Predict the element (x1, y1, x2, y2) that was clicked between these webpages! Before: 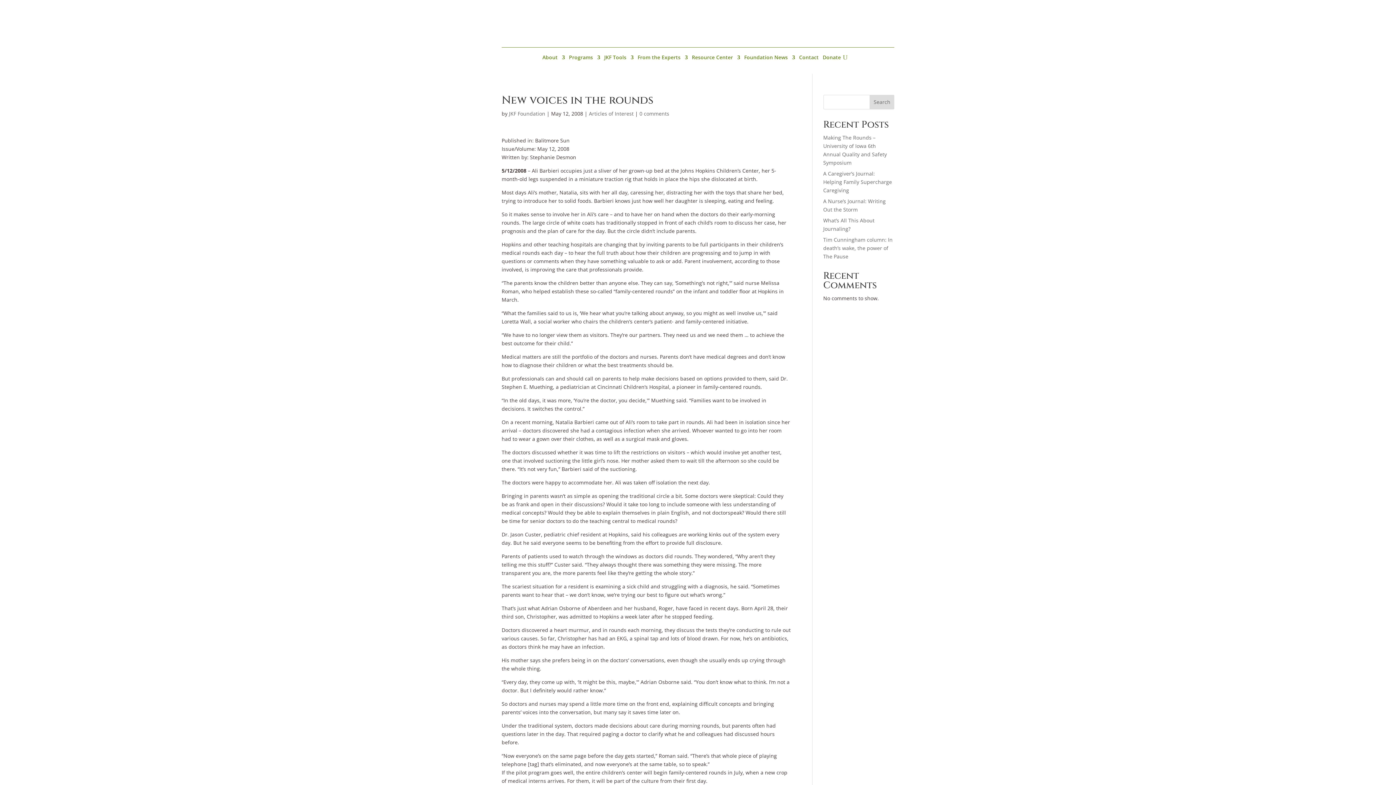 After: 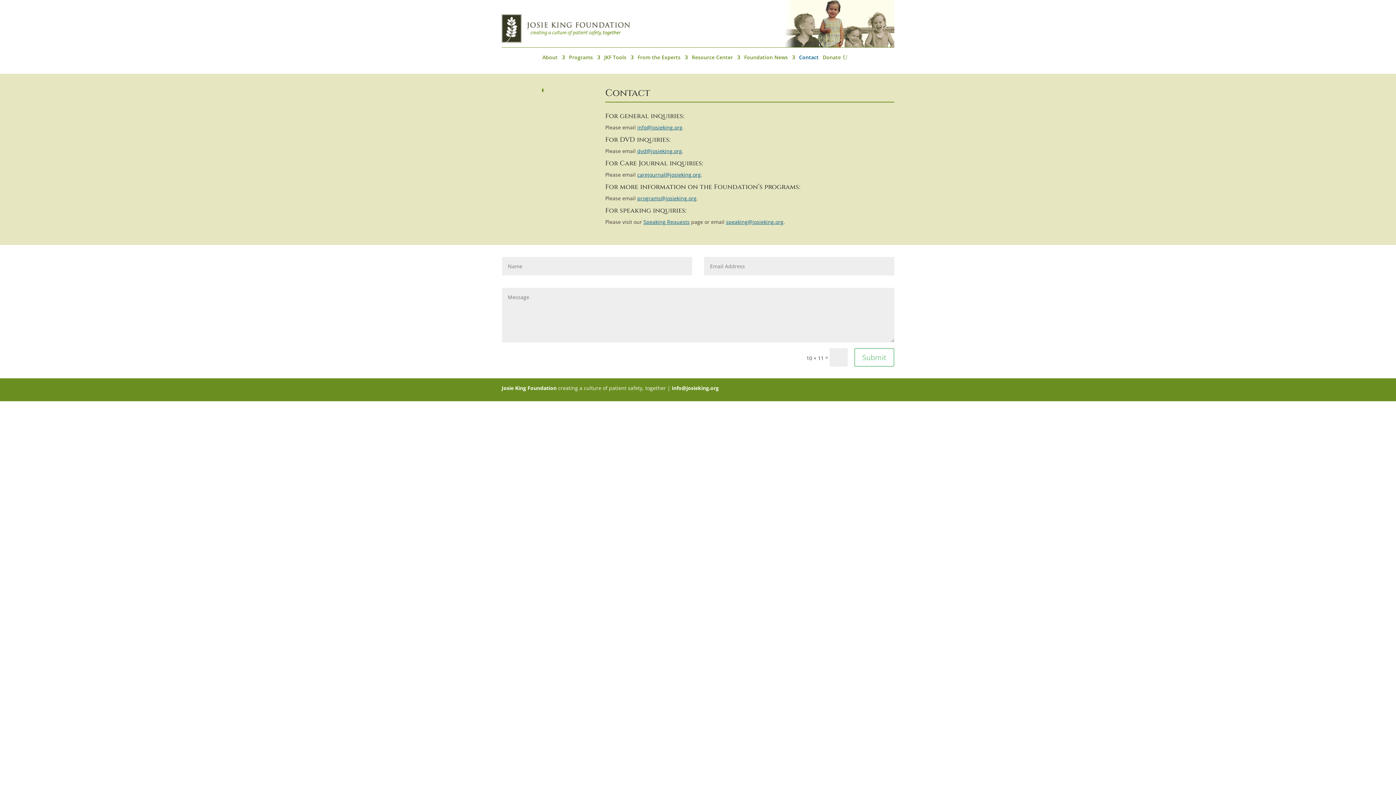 Action: label: Contact bbox: (799, 54, 818, 62)